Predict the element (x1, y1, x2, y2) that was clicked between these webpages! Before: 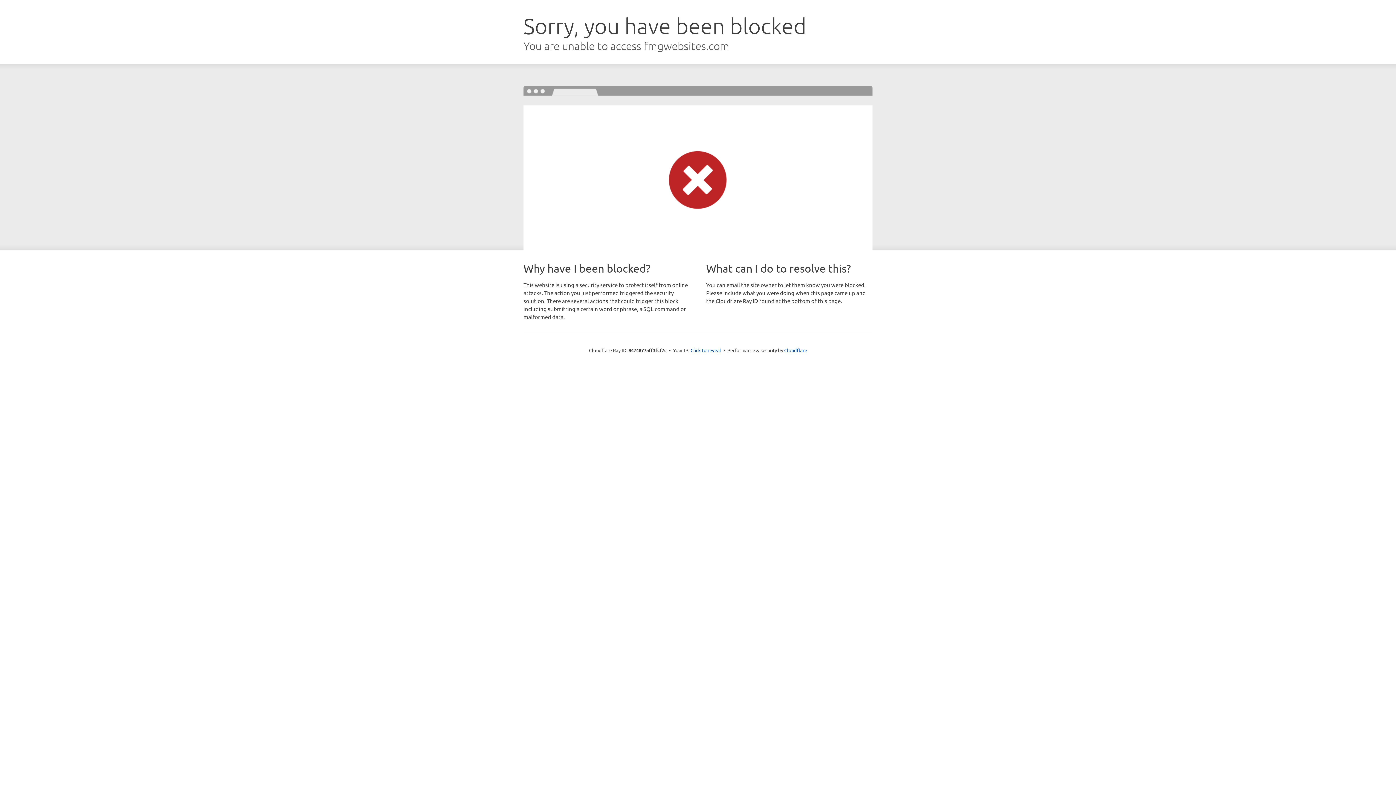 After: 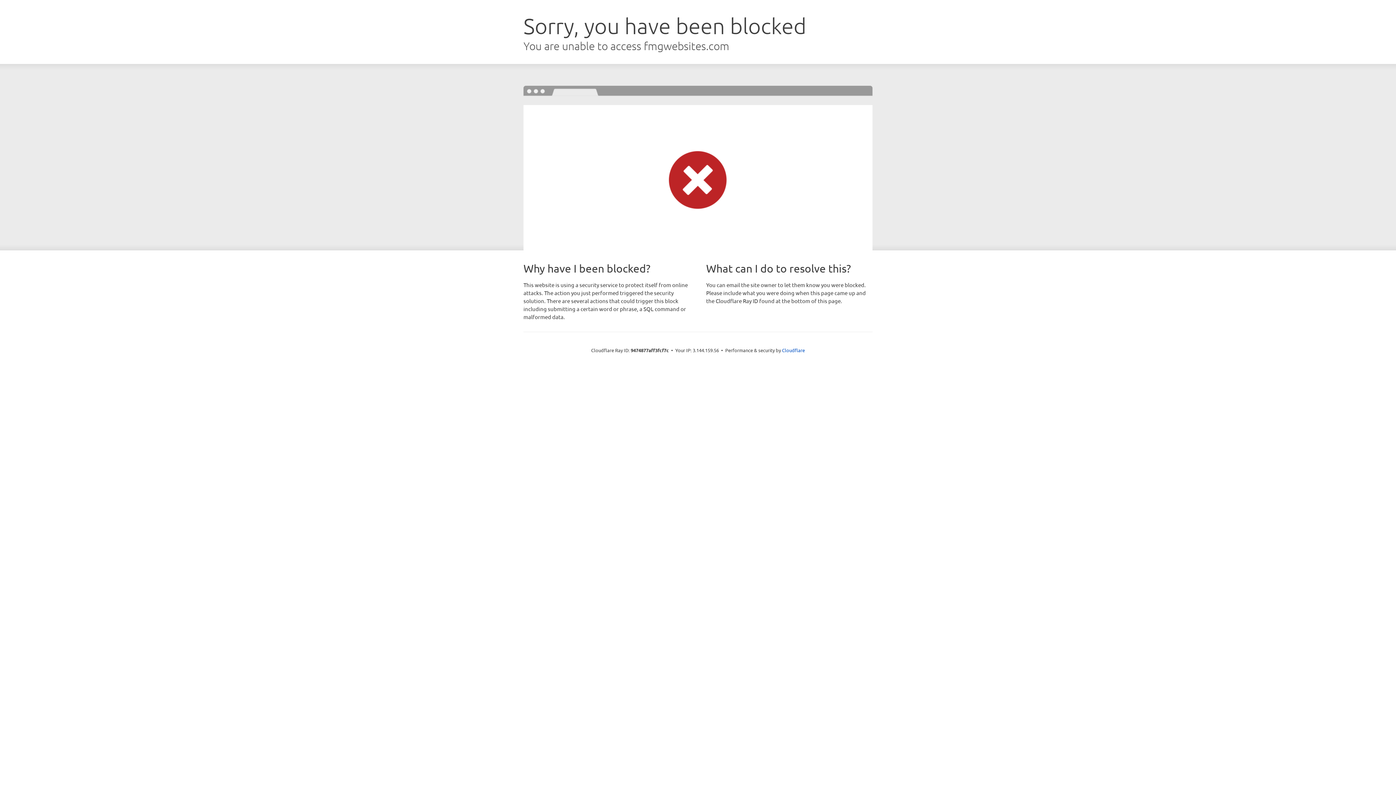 Action: label: Click to reveal bbox: (690, 346, 721, 353)